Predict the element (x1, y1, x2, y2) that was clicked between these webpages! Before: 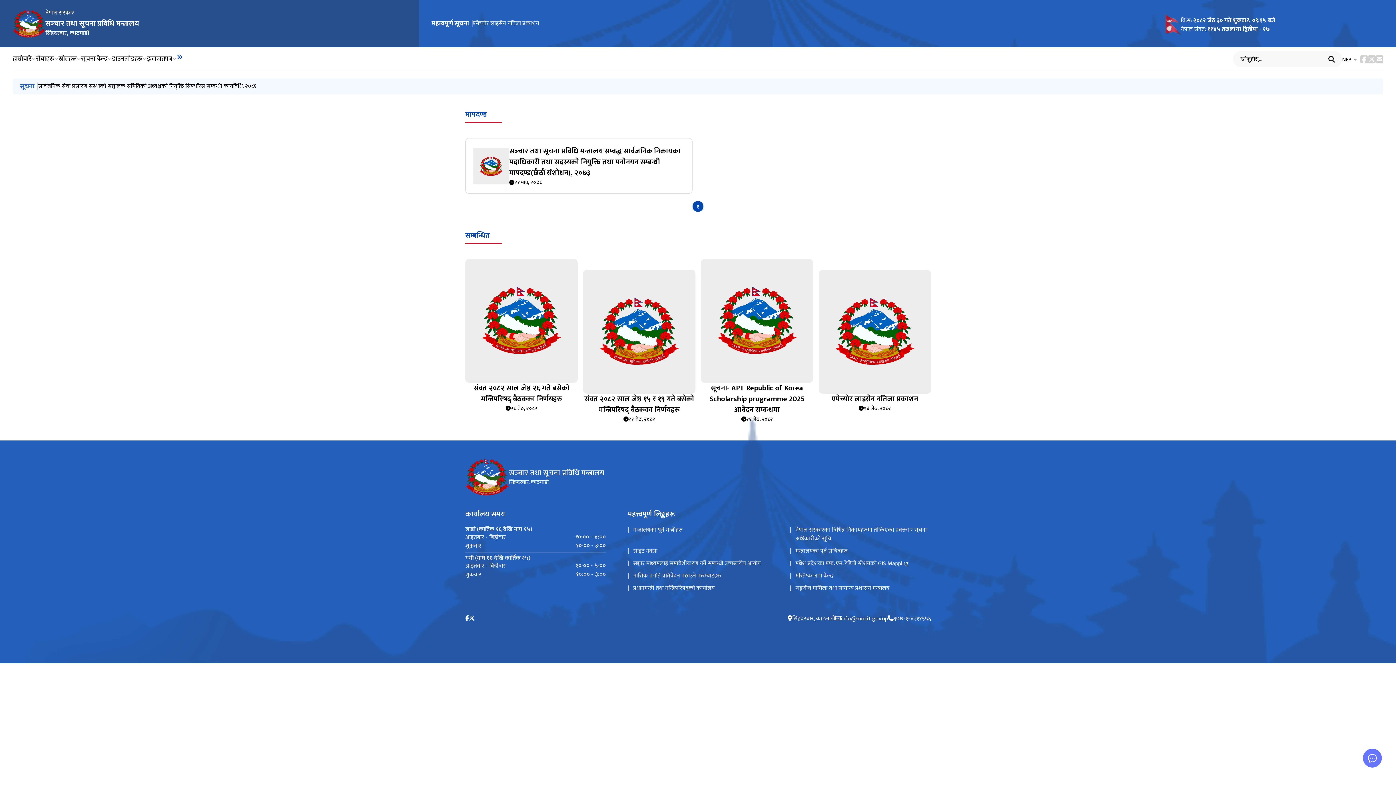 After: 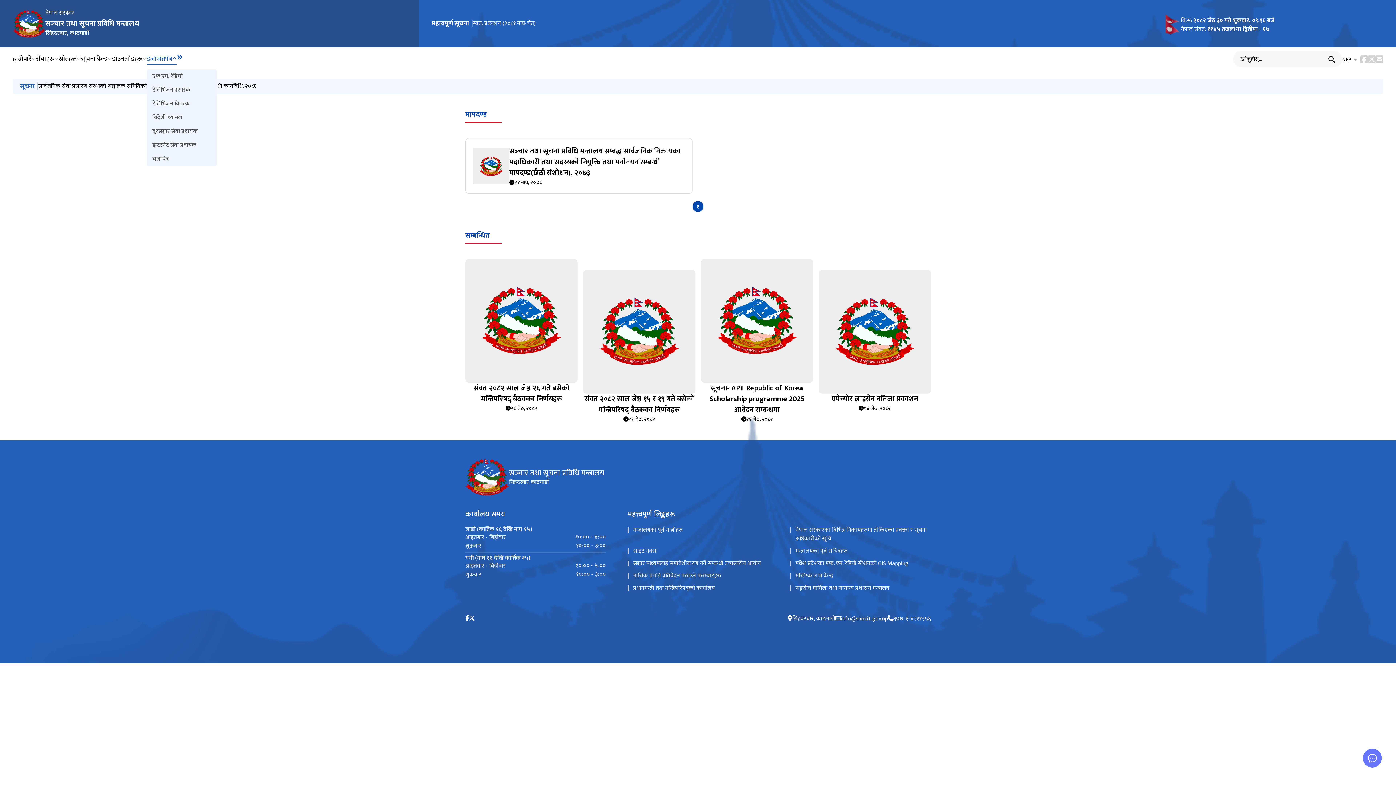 Action: label: इजाजतपत्र bbox: (146, 54, 176, 64)